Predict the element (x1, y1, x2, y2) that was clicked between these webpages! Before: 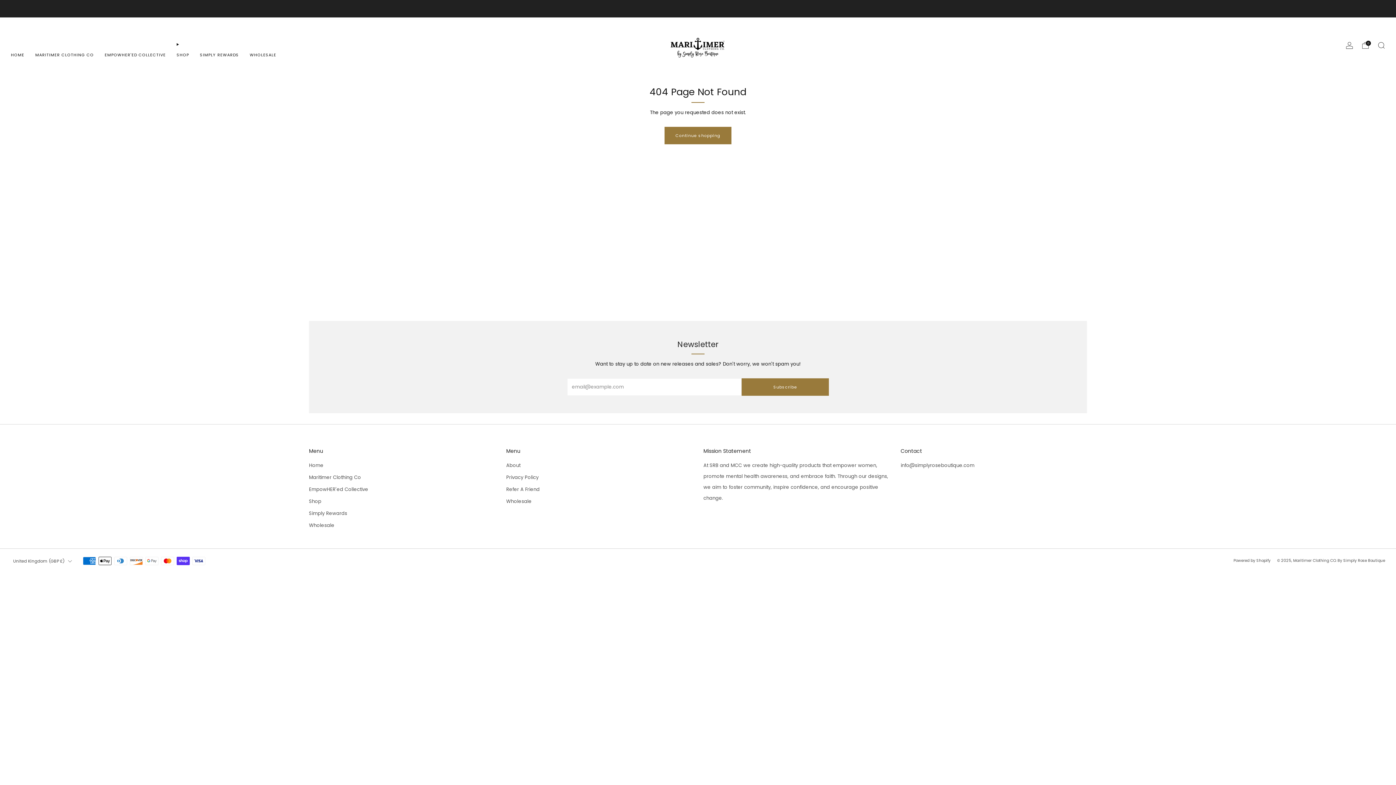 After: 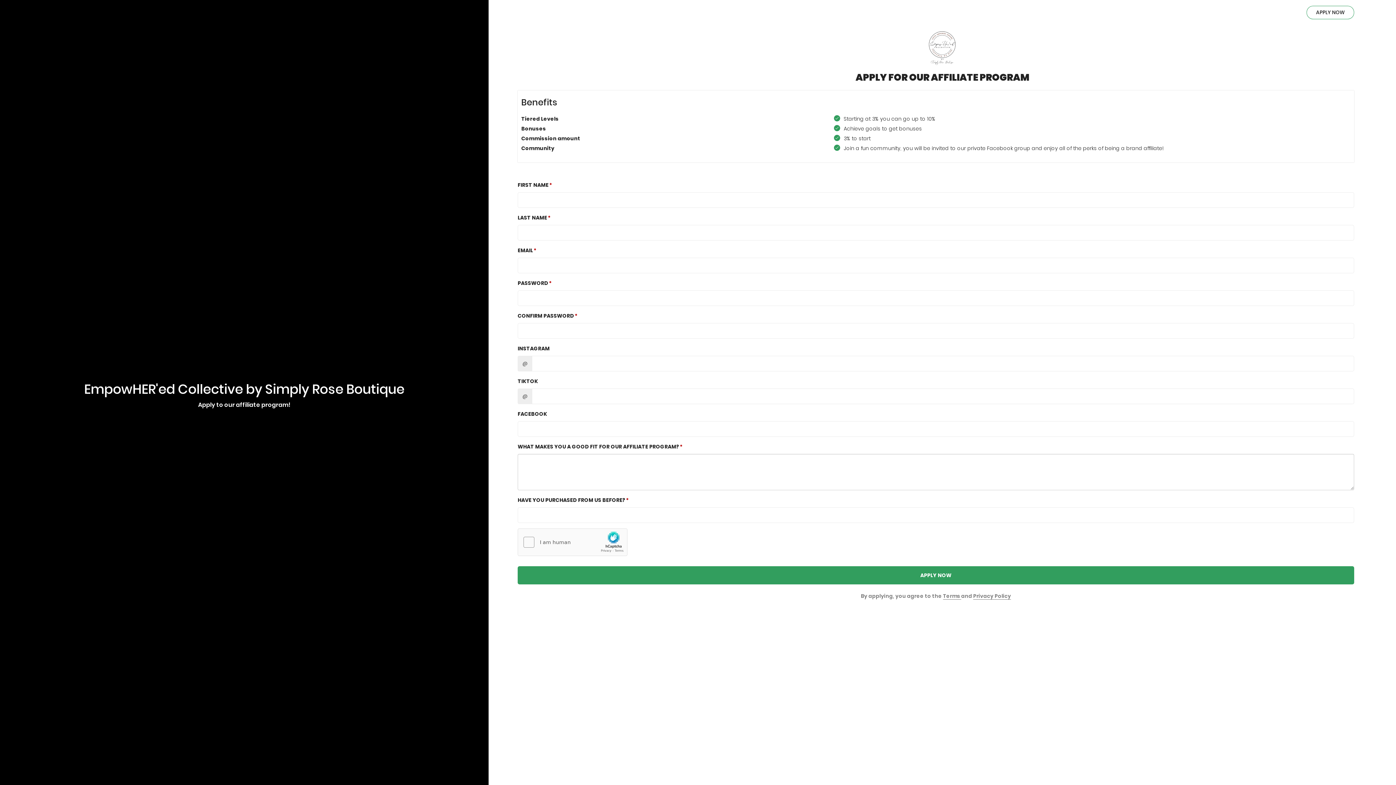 Action: bbox: (309, 486, 368, 493) label: EmpowHER'ed Collective